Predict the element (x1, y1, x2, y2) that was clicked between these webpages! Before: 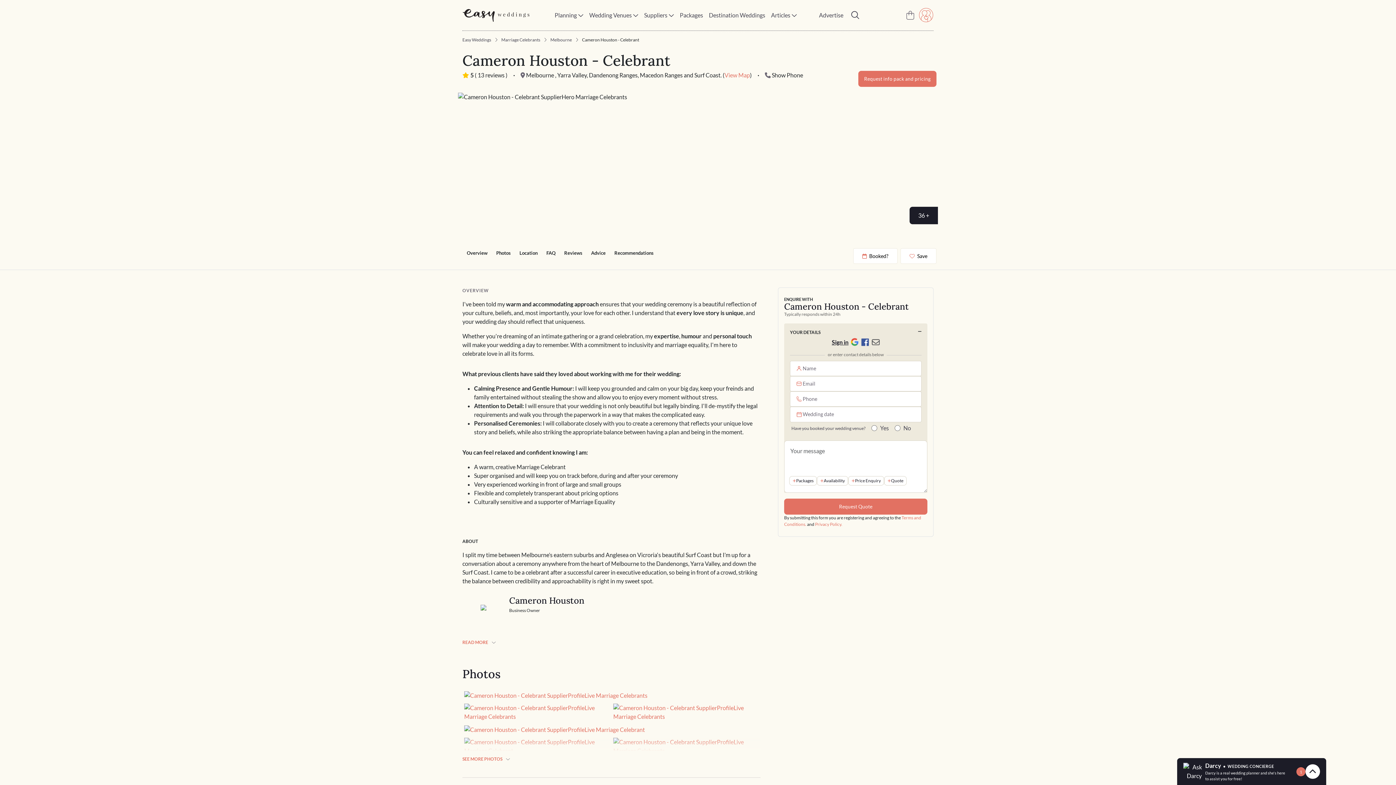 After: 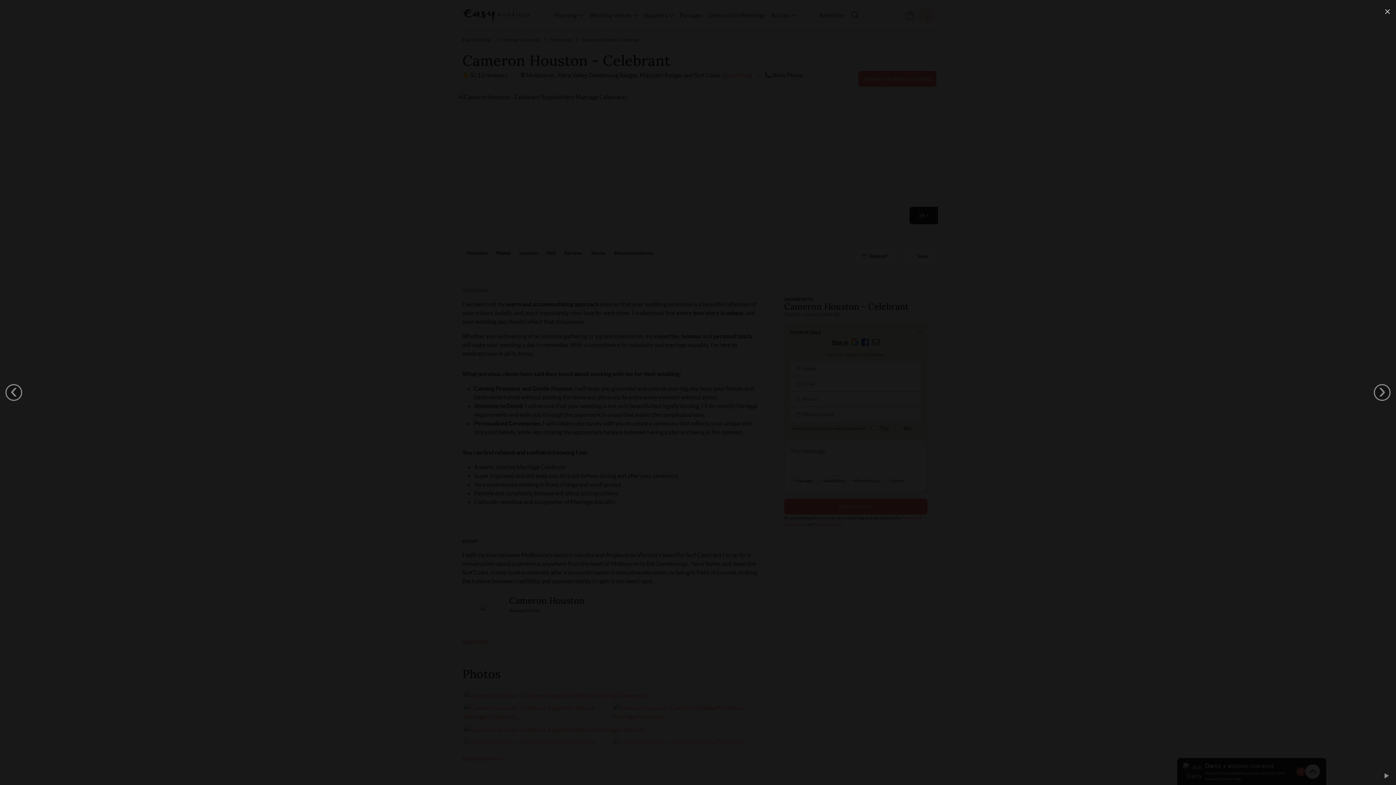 Action: bbox: (613, 708, 758, 715)